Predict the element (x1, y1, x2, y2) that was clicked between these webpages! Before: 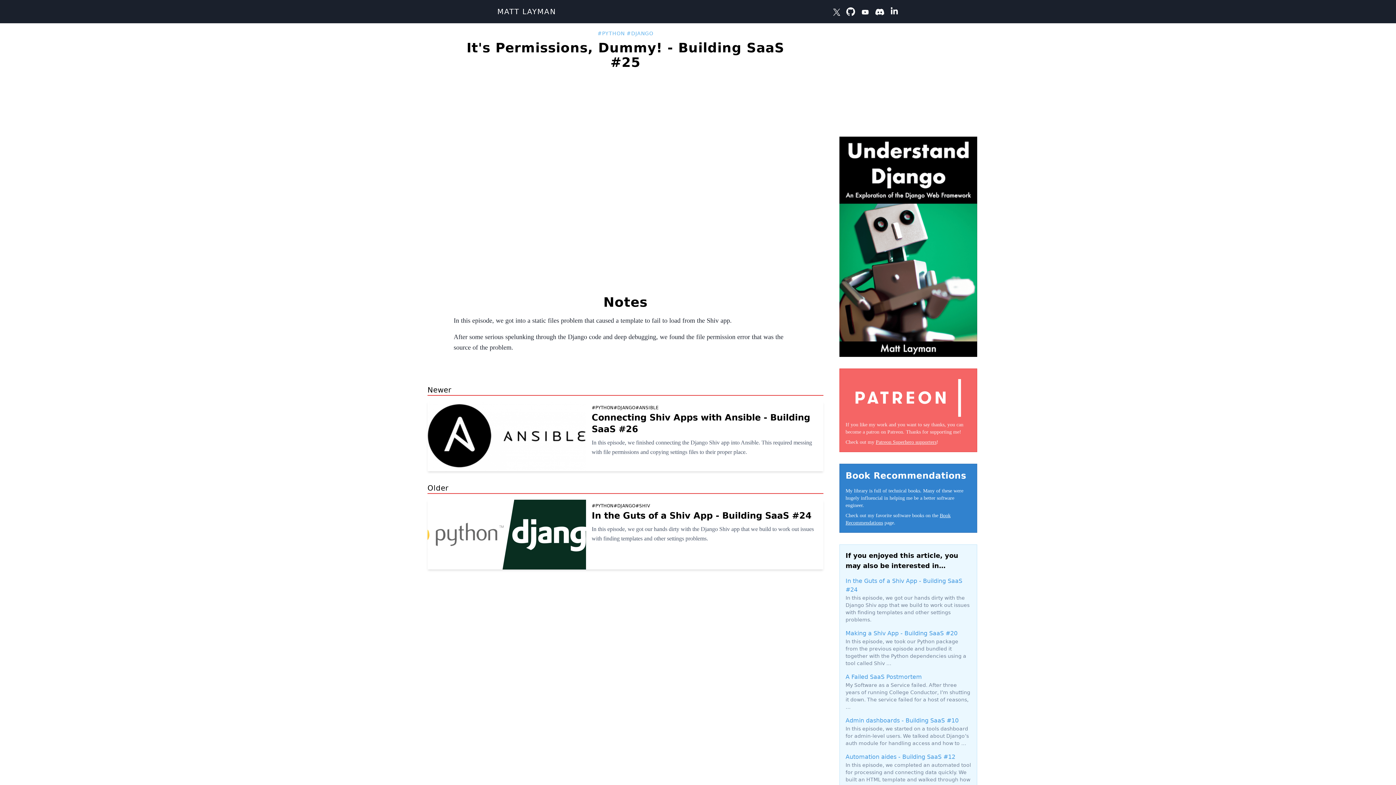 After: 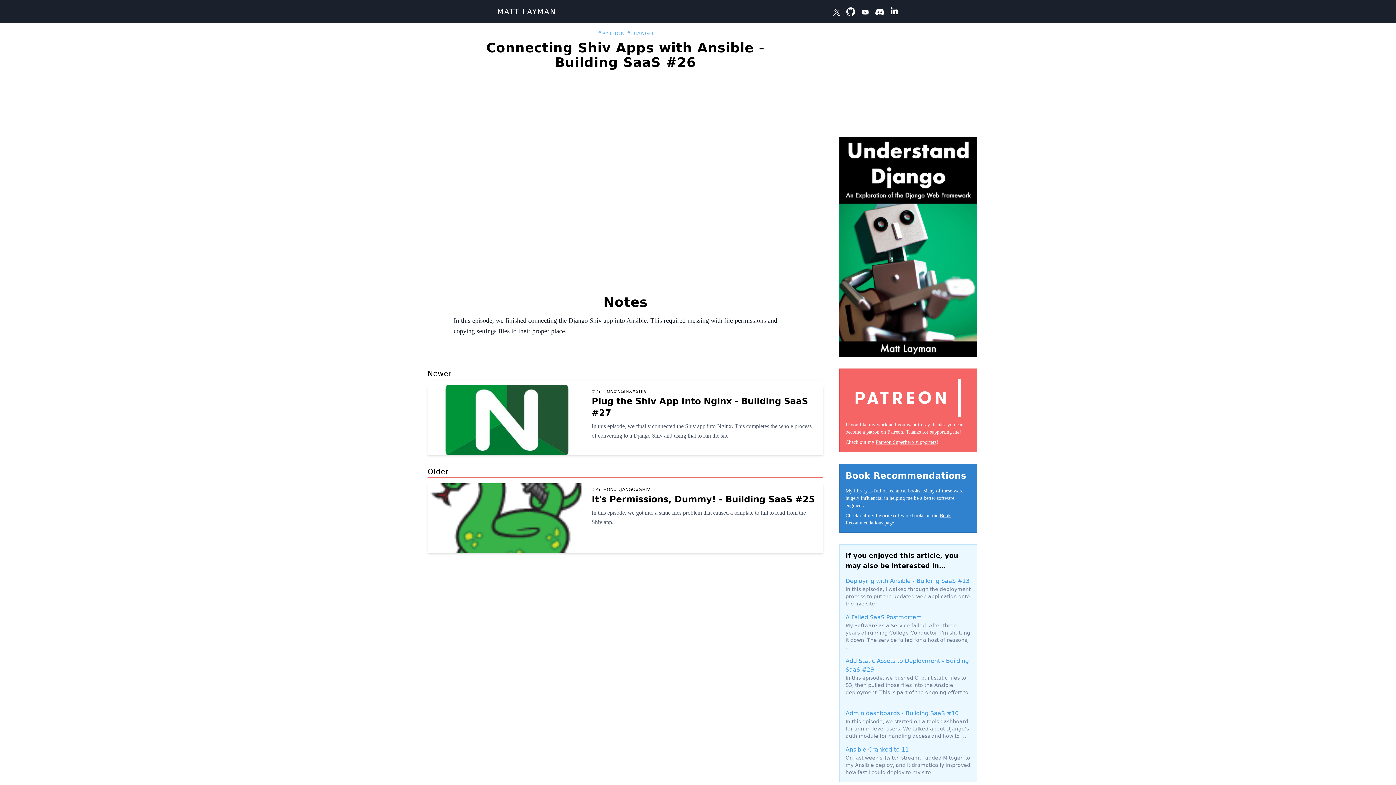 Action: label: #PYTHON#DJANGO#ANSIBLE
Connecting Shiv Apps with Ansible - Building SaaS #26

In this episode, we finished connecting the Django Shiv app into Ansible. This required messing with file permissions and copying settings files to their proper place. bbox: (427, 401, 823, 471)